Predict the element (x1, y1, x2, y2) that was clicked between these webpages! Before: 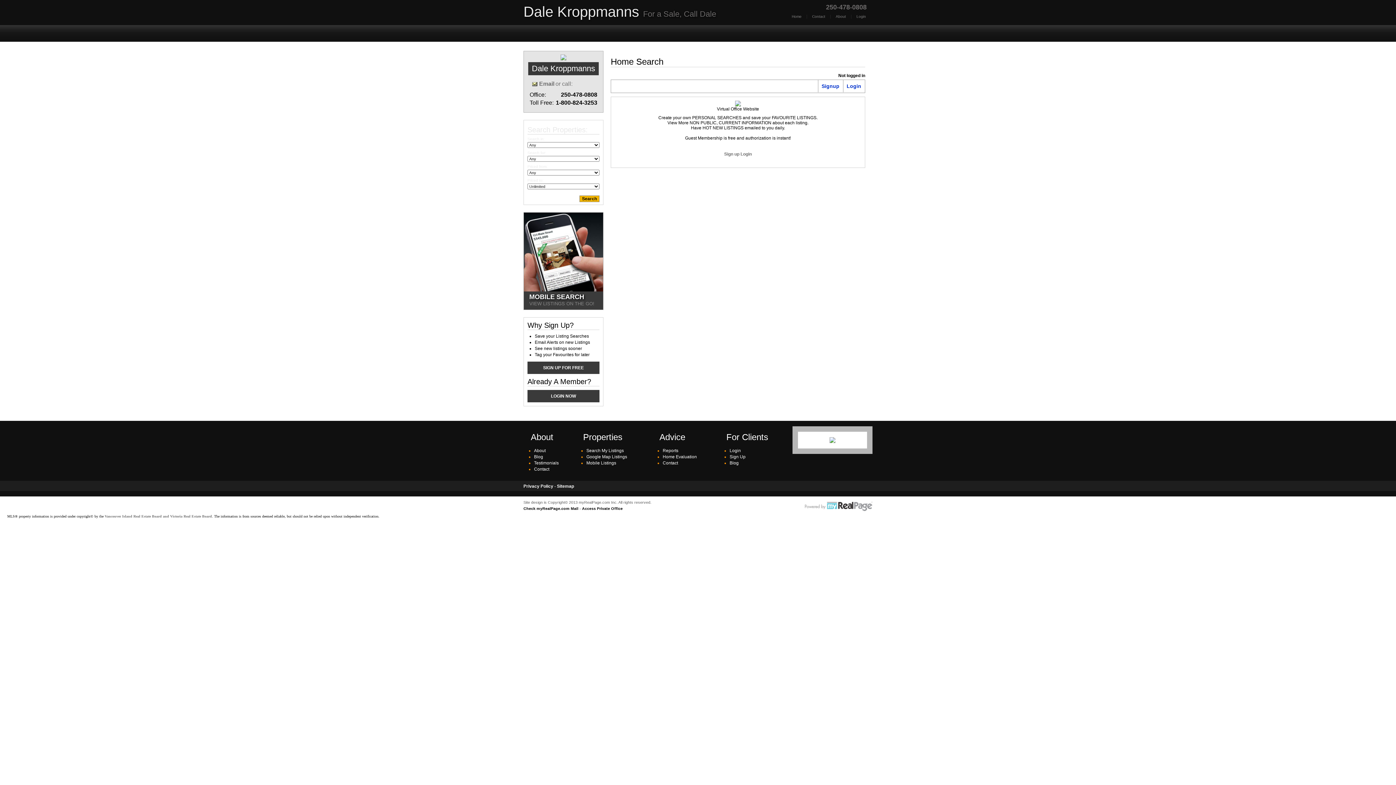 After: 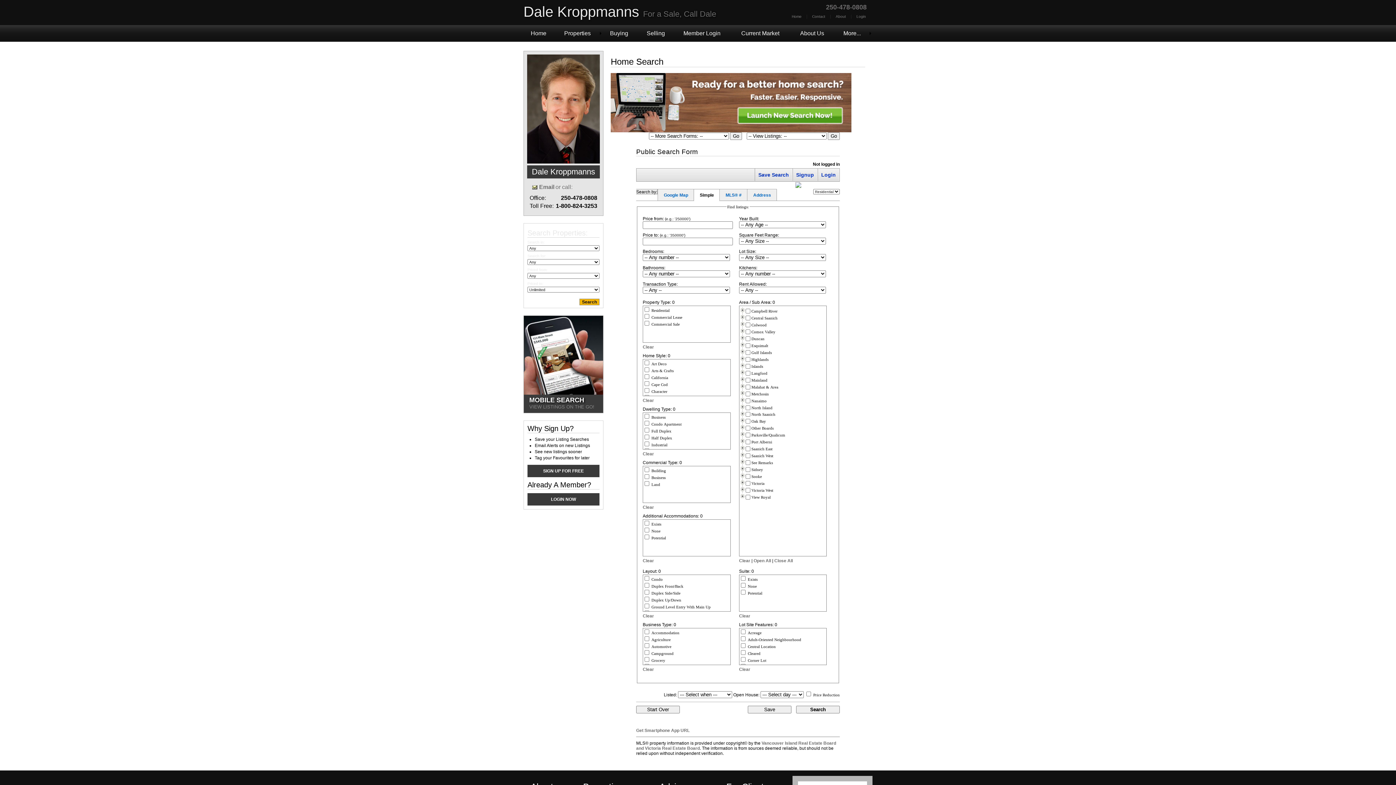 Action: bbox: (524, 287, 603, 292)